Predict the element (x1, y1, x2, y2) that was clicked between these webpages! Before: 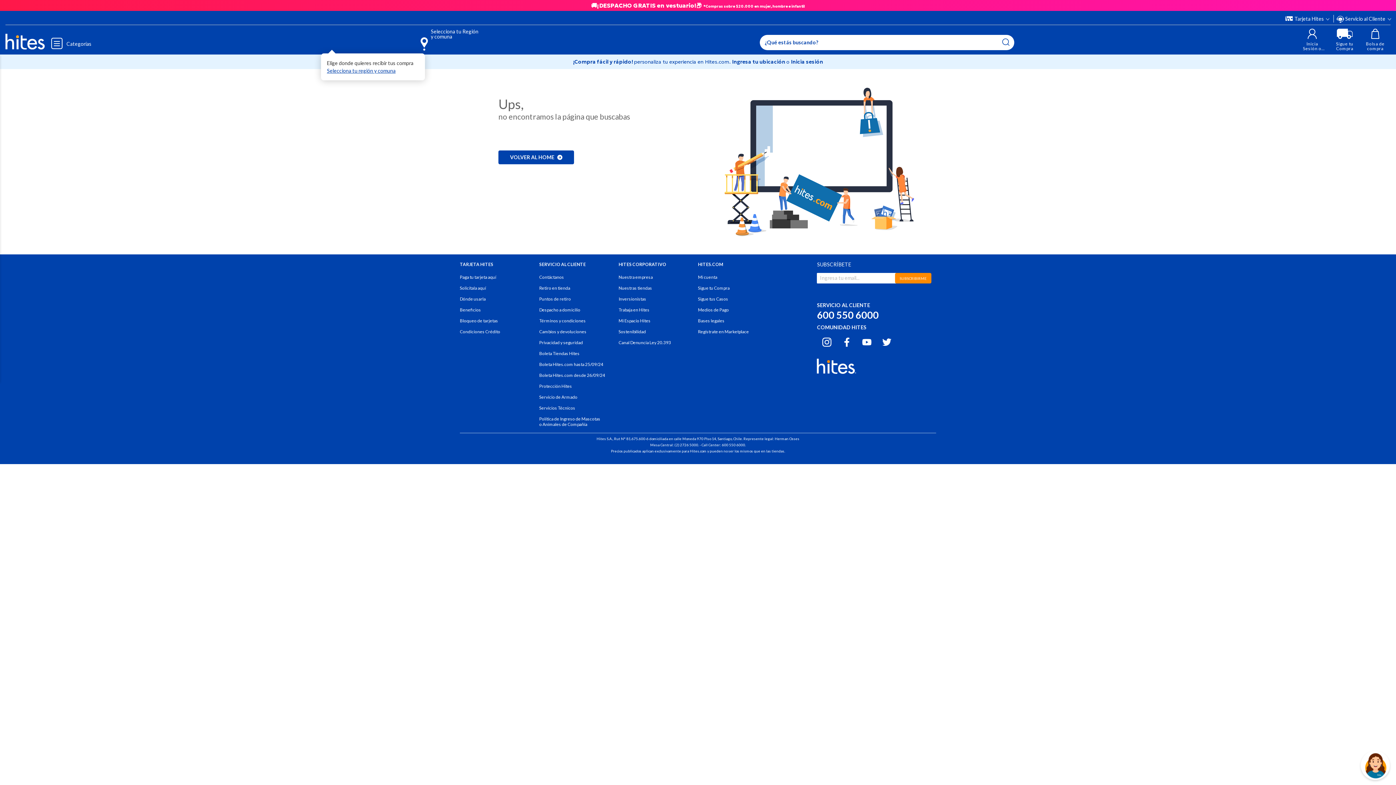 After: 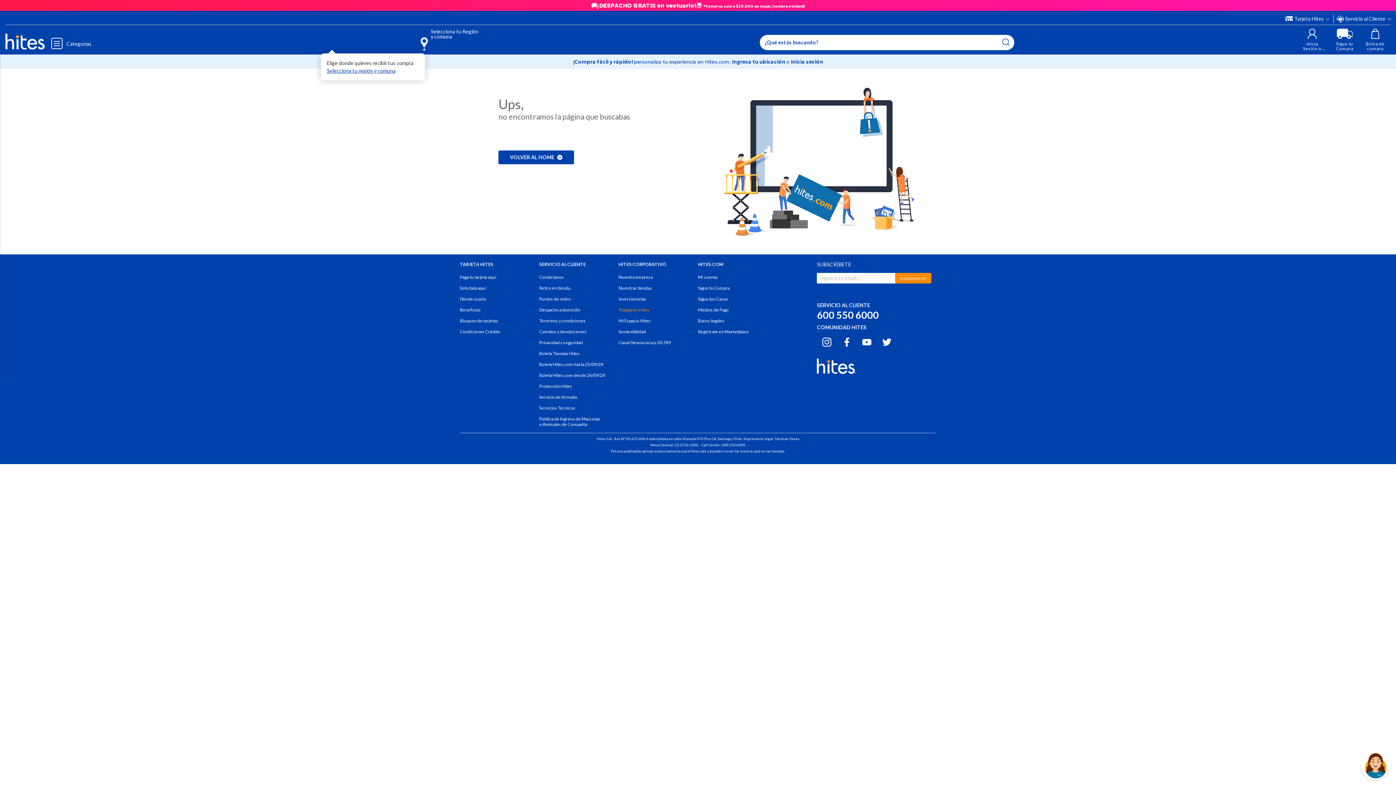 Action: bbox: (618, 307, 649, 312) label: Trabaja en Hites